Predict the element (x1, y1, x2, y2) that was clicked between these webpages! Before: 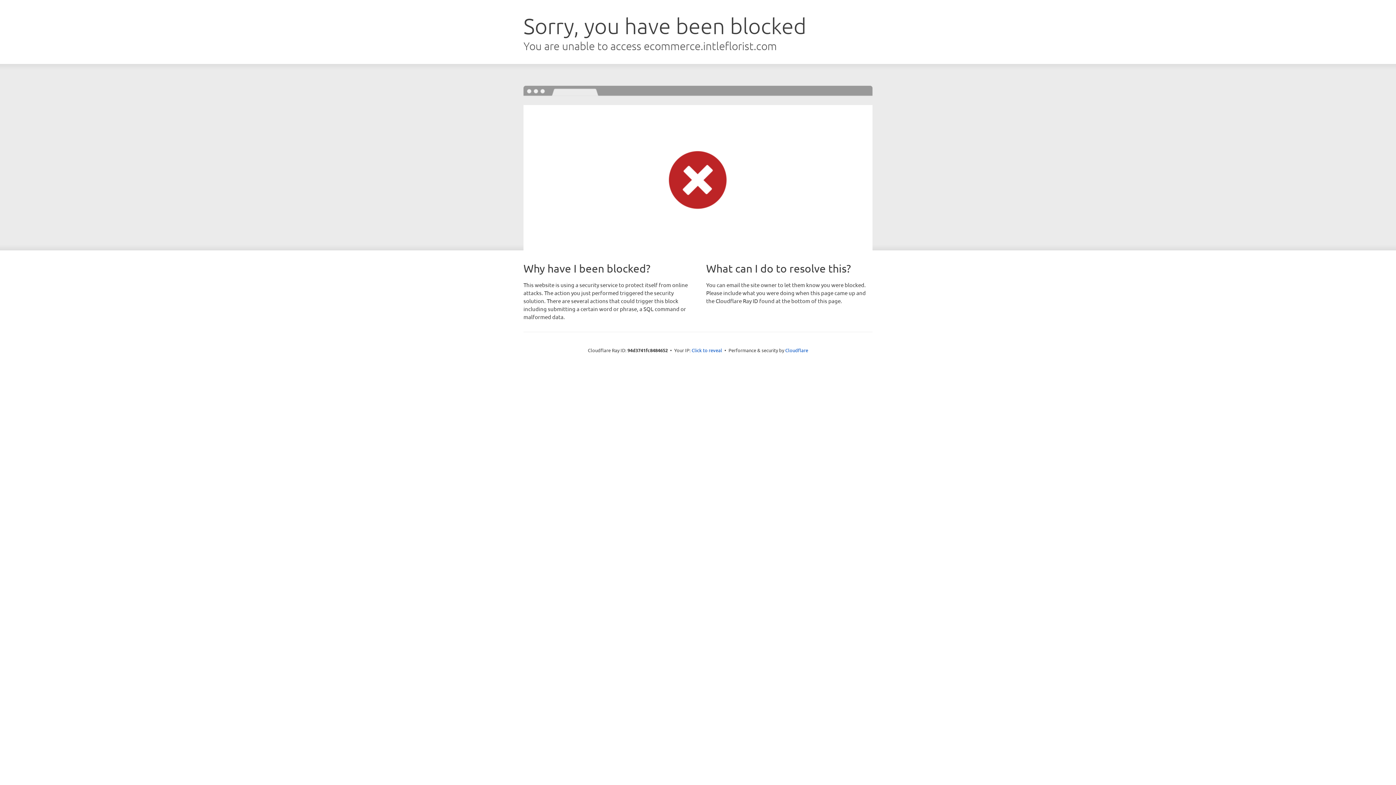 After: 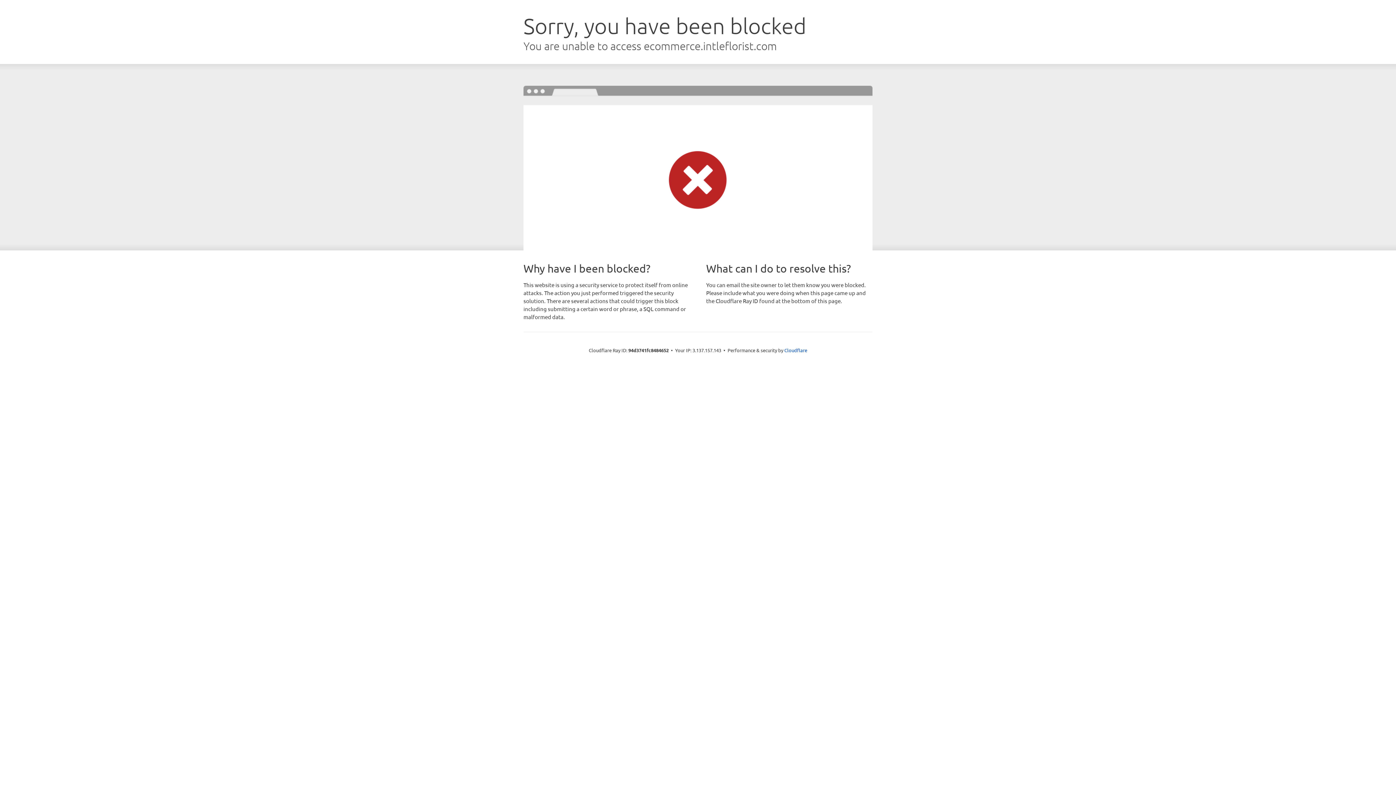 Action: bbox: (691, 346, 722, 353) label: Click to reveal